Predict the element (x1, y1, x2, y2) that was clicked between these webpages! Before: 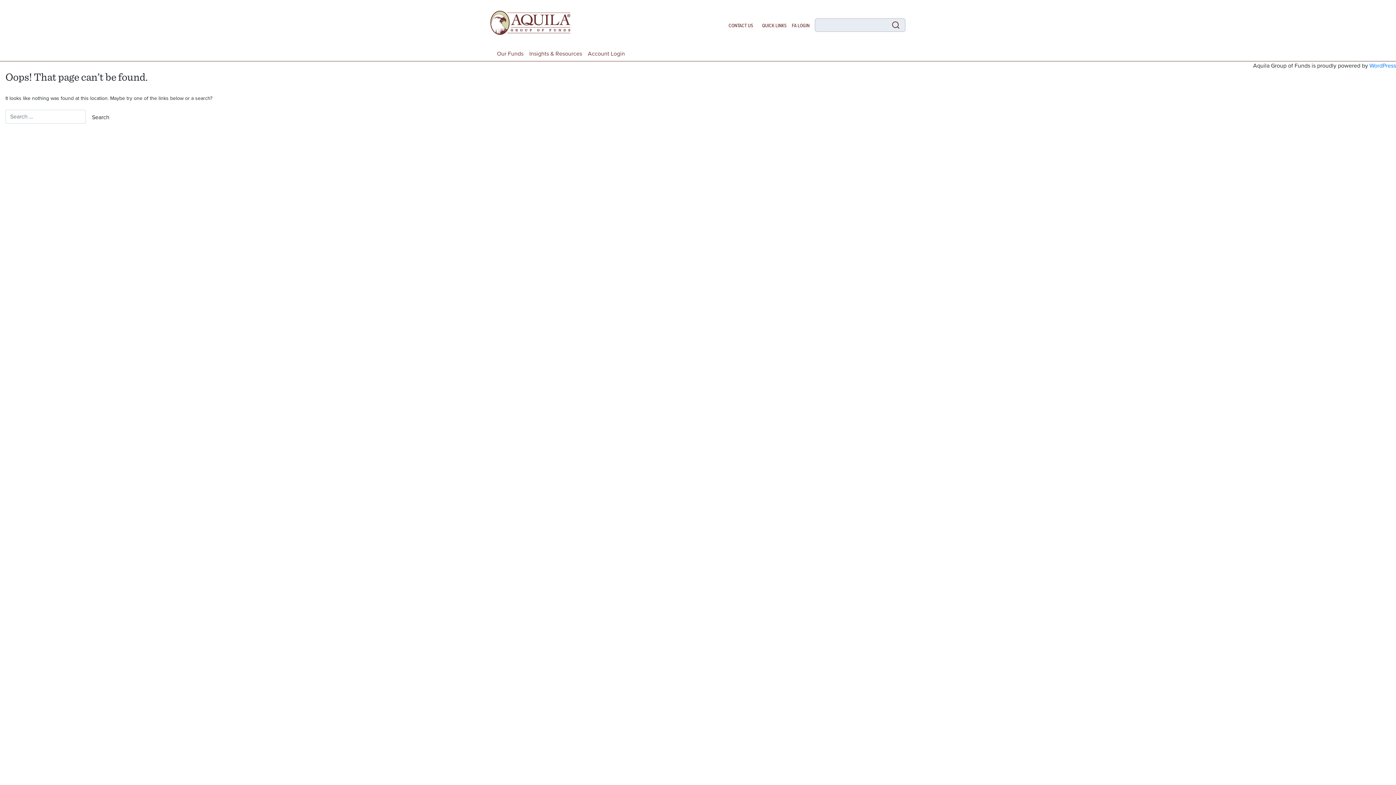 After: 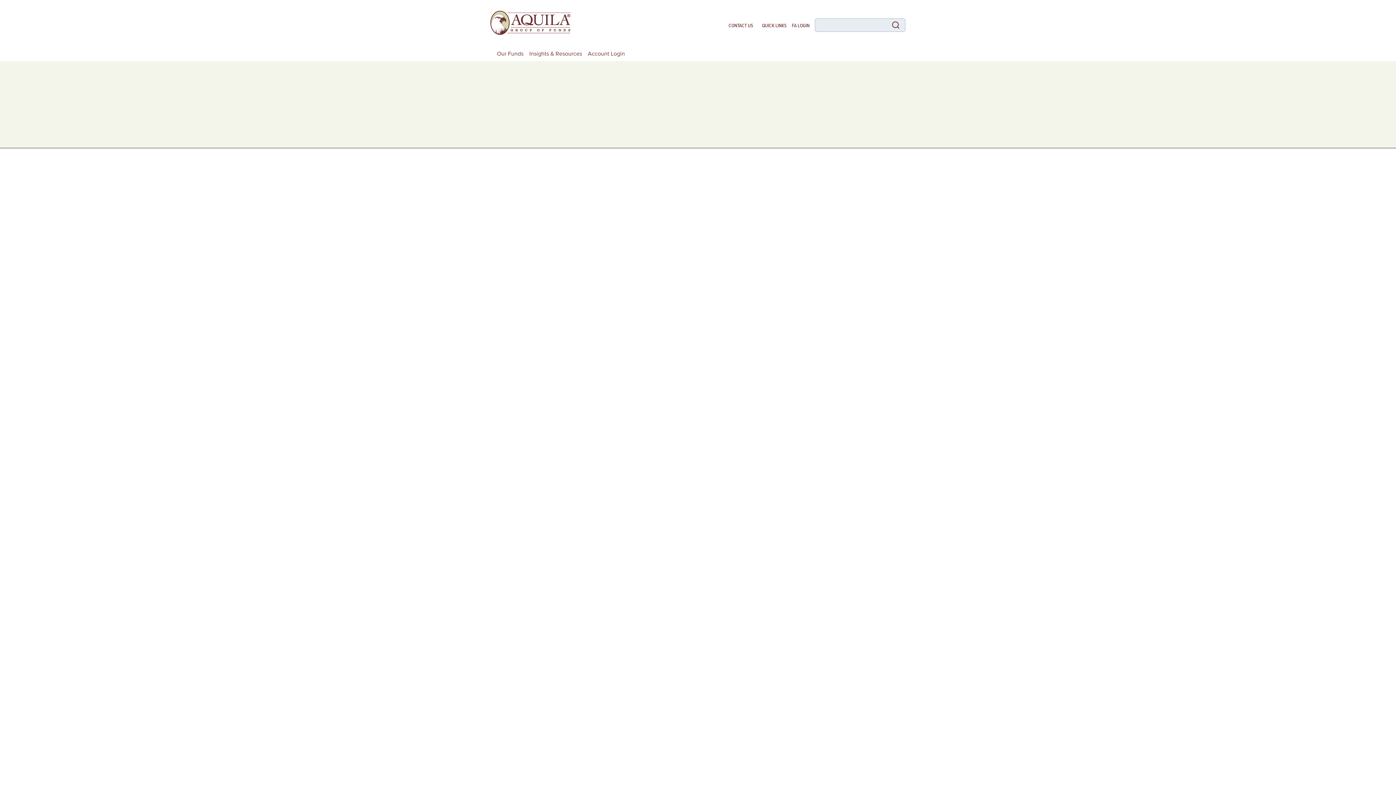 Action: bbox: (526, 46, 585, 60) label: Insights & Resources